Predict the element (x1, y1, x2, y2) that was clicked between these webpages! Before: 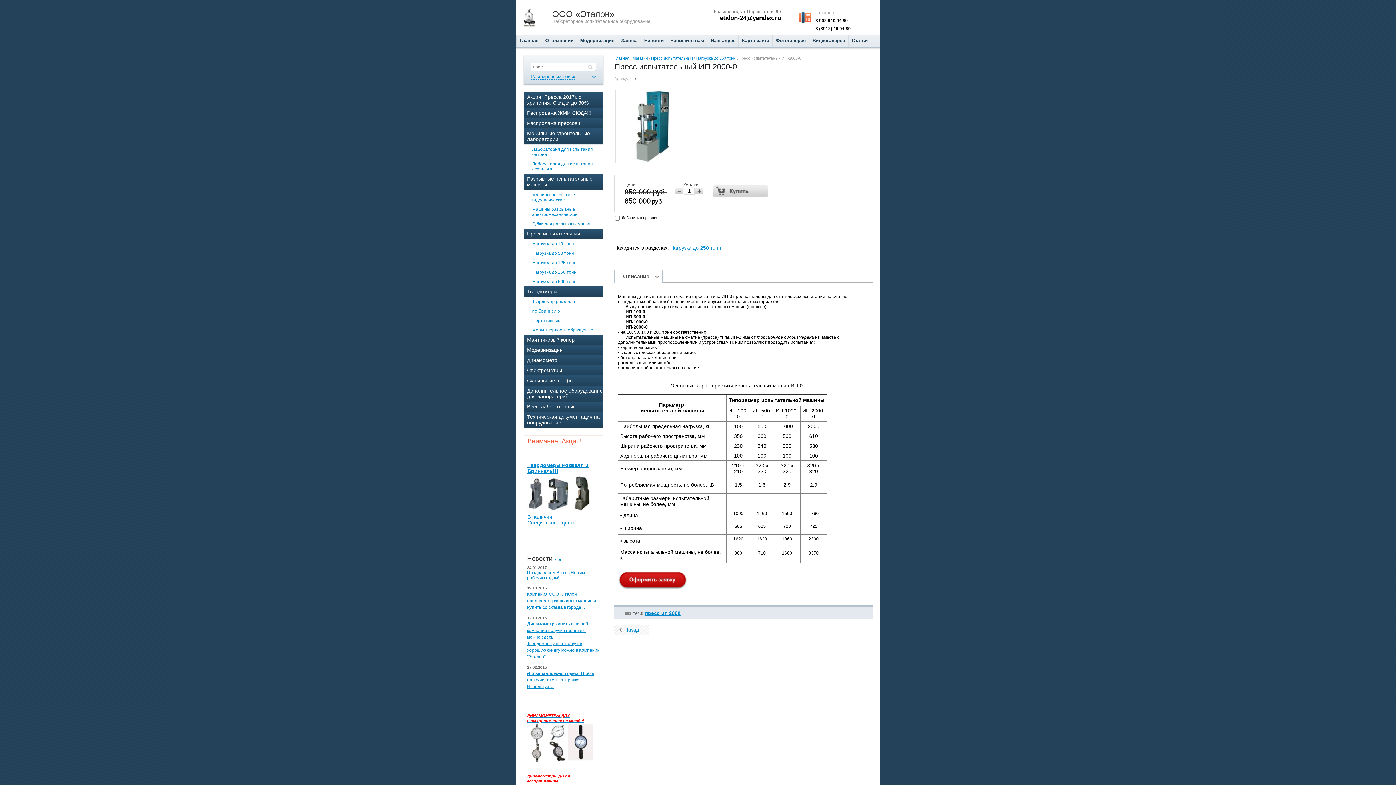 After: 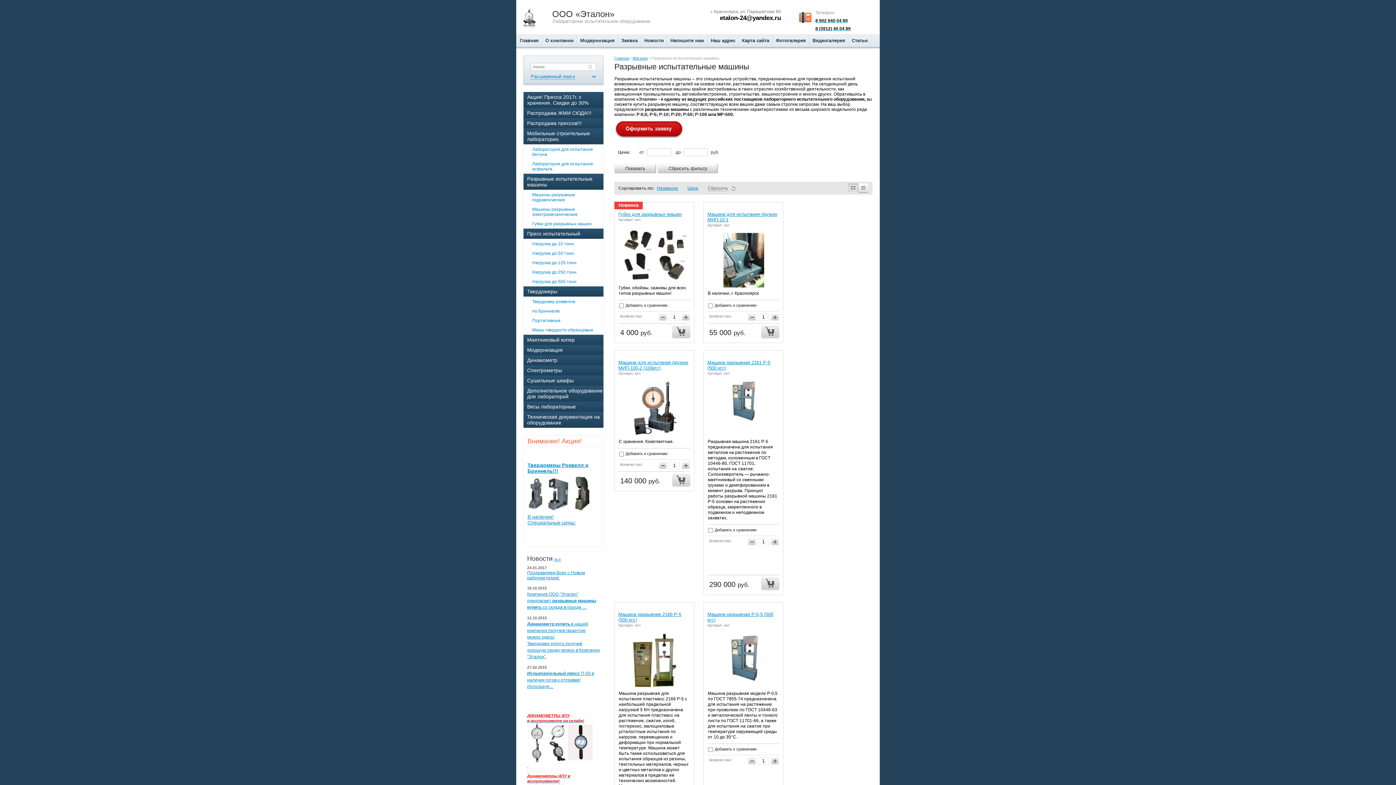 Action: bbox: (523, 173, 603, 189) label: Разрывные испытательные машины